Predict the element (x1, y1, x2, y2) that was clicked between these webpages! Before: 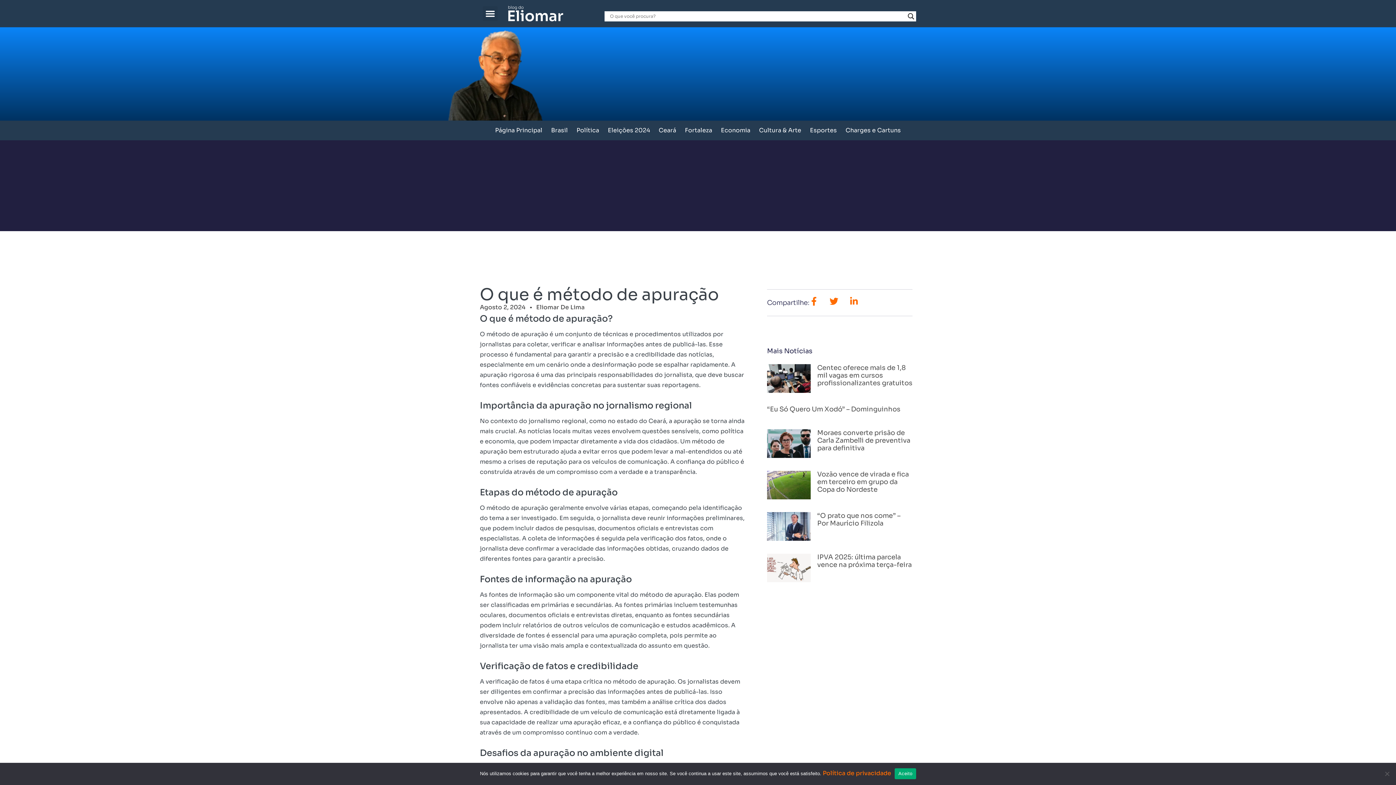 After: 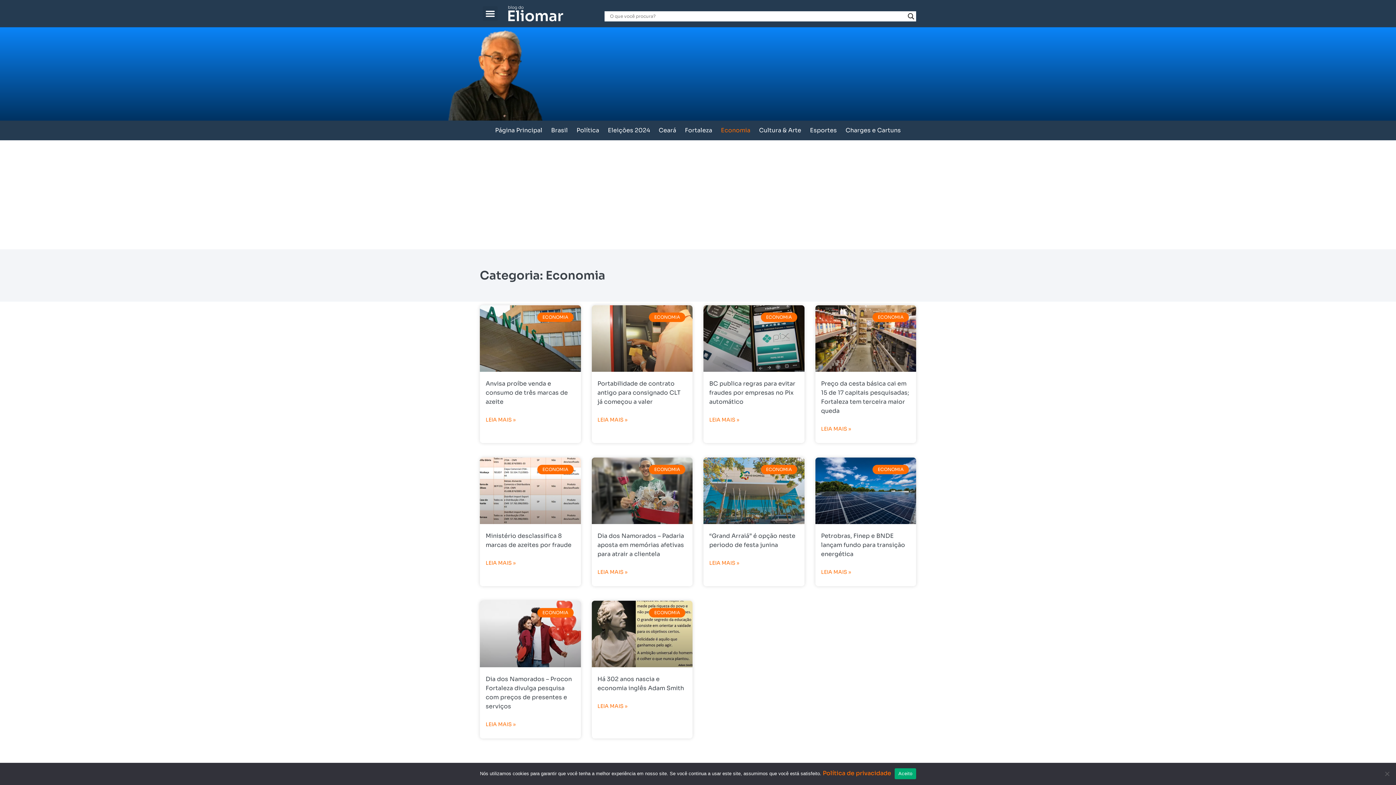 Action: label: Economia bbox: (716, 120, 754, 140)